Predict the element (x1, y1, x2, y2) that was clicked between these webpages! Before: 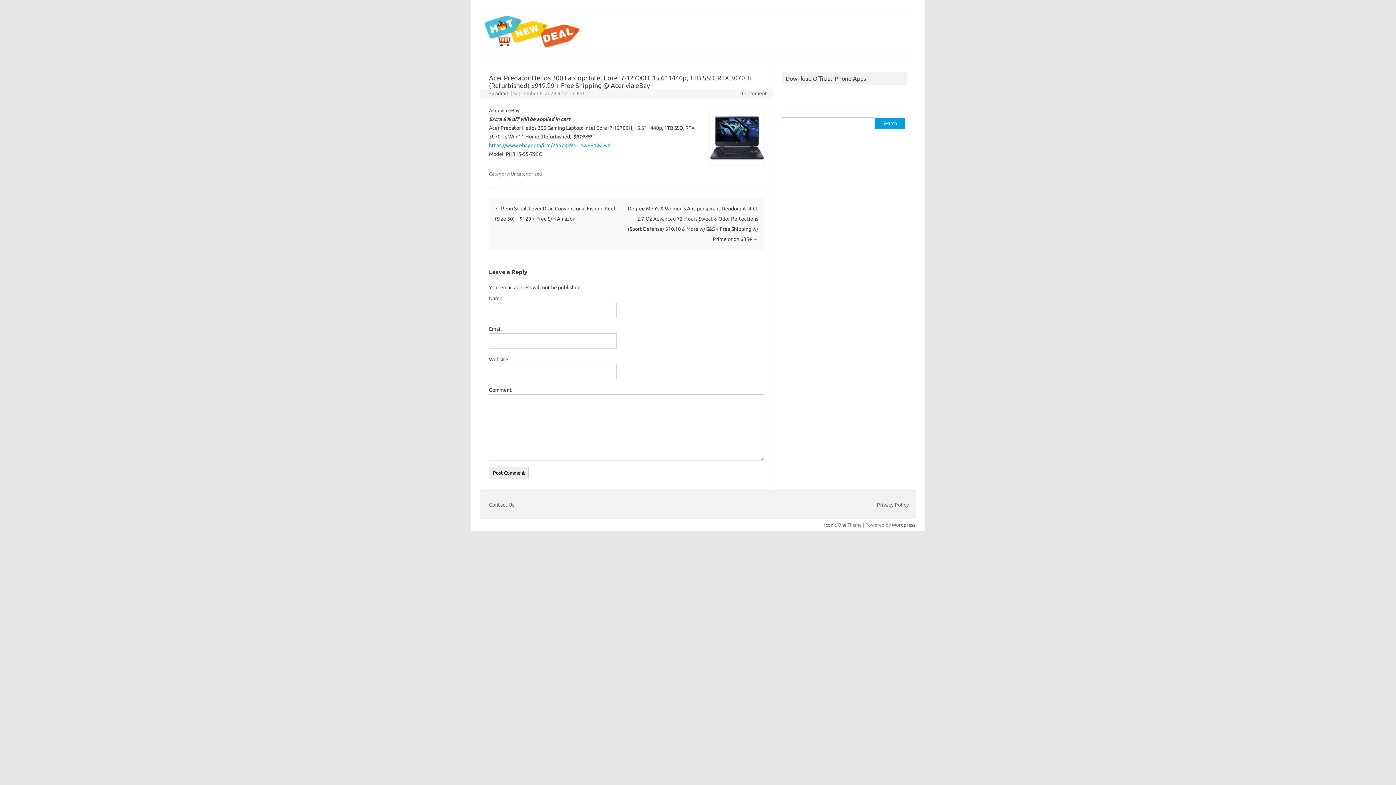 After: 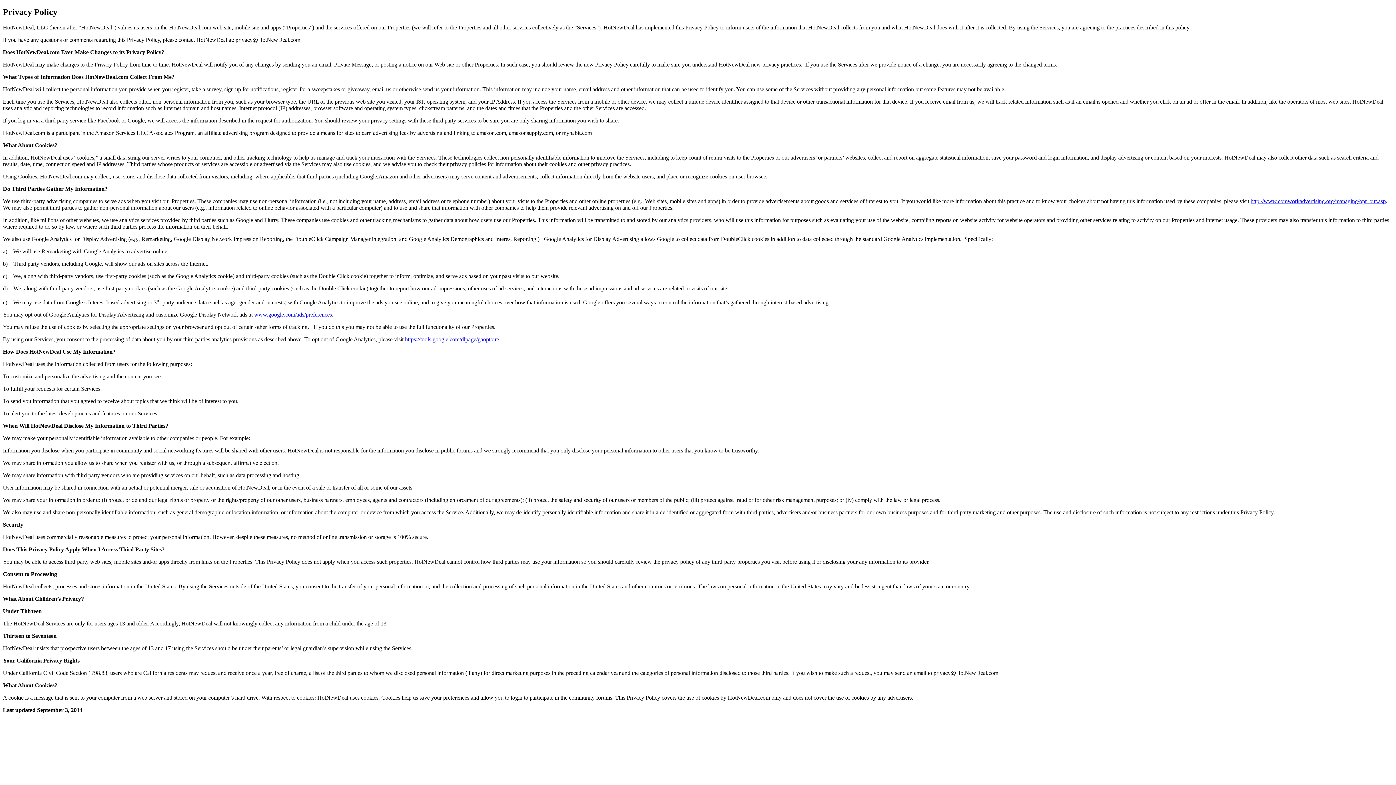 Action: bbox: (877, 502, 909, 508) label: Privacy Policy